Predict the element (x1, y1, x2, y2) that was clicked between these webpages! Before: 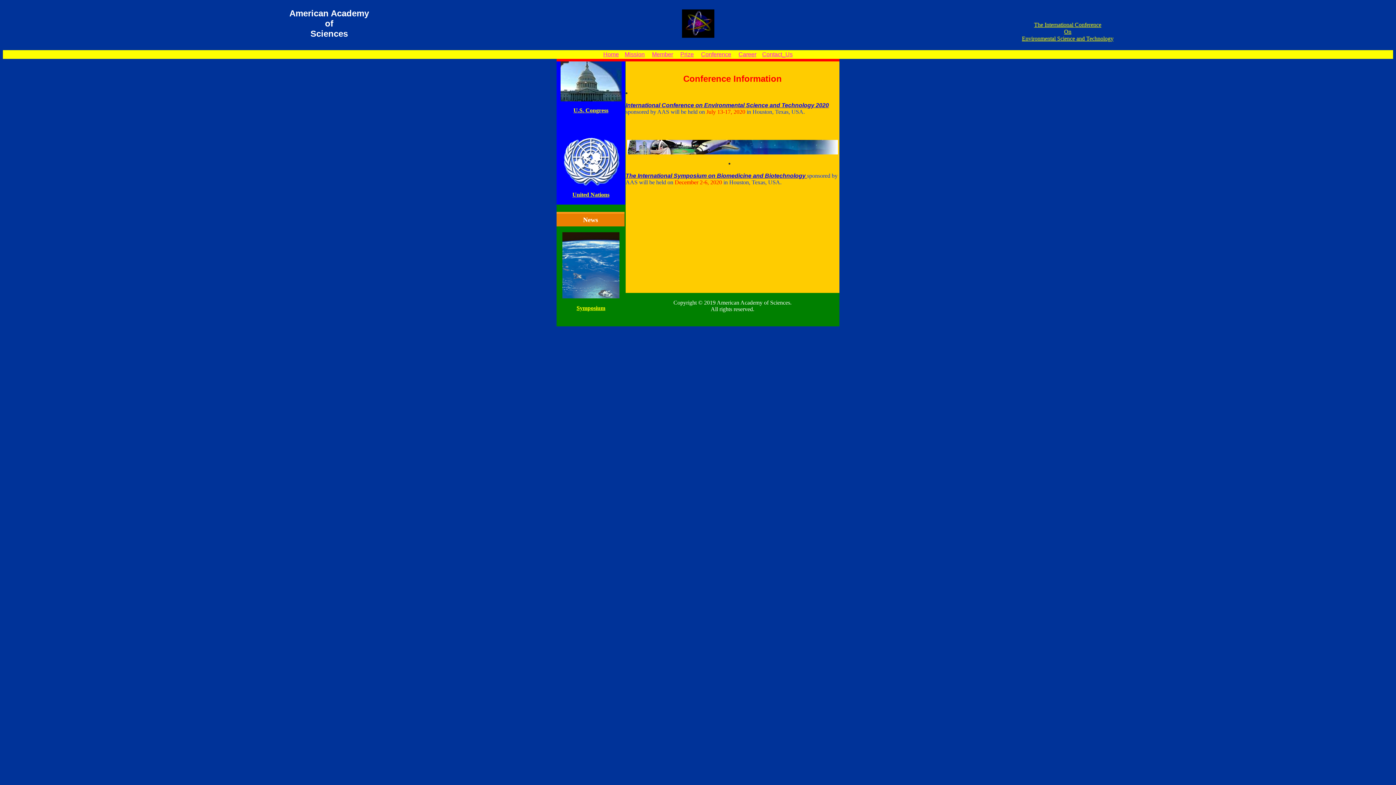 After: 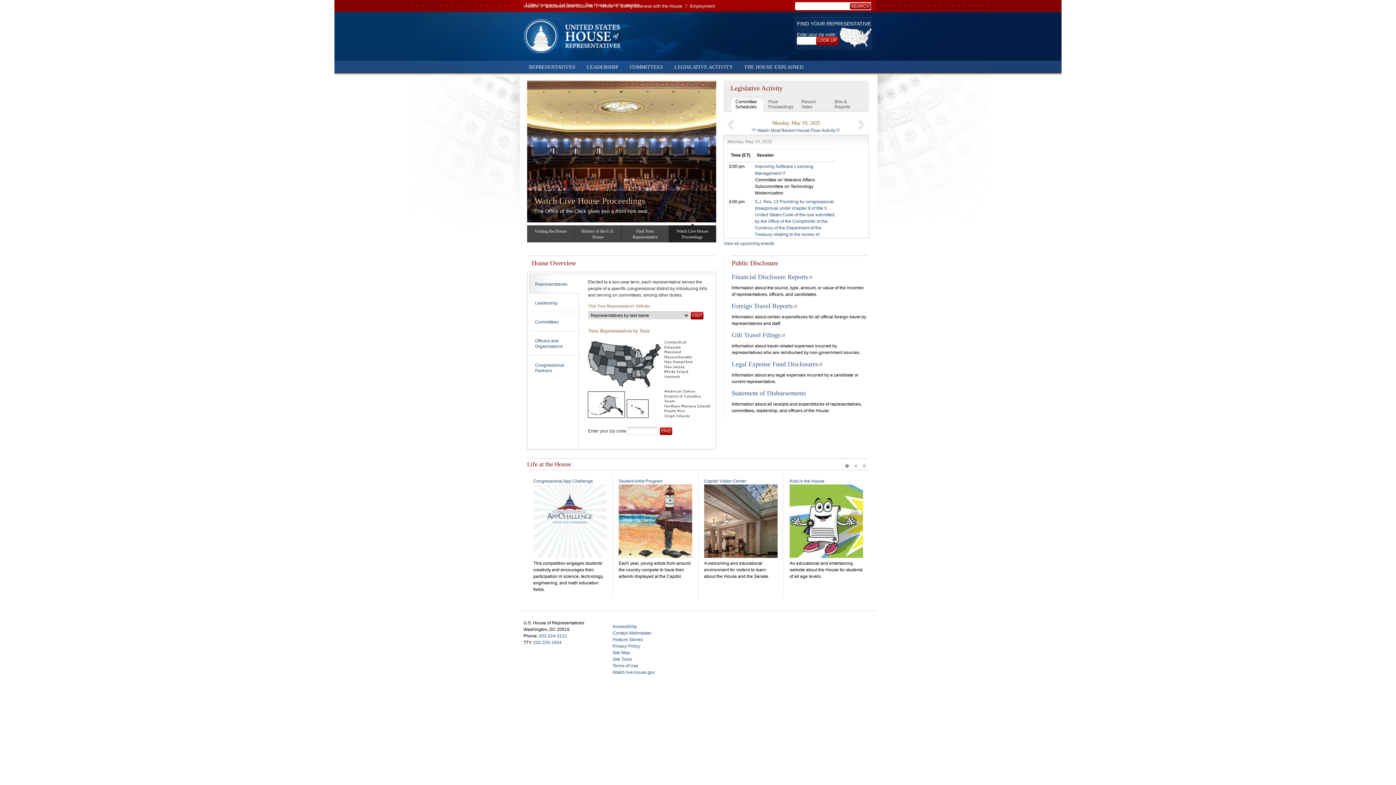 Action: bbox: (560, 96, 621, 102)